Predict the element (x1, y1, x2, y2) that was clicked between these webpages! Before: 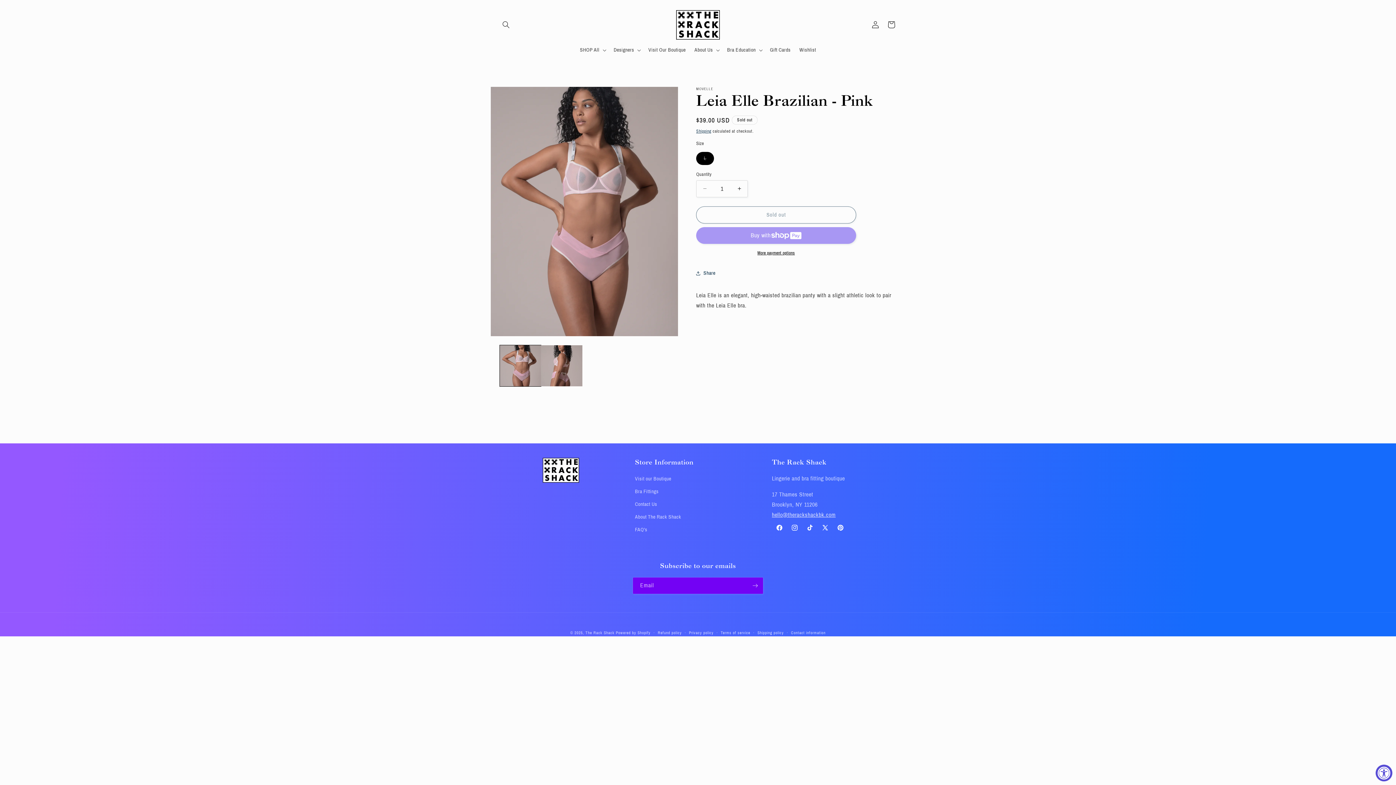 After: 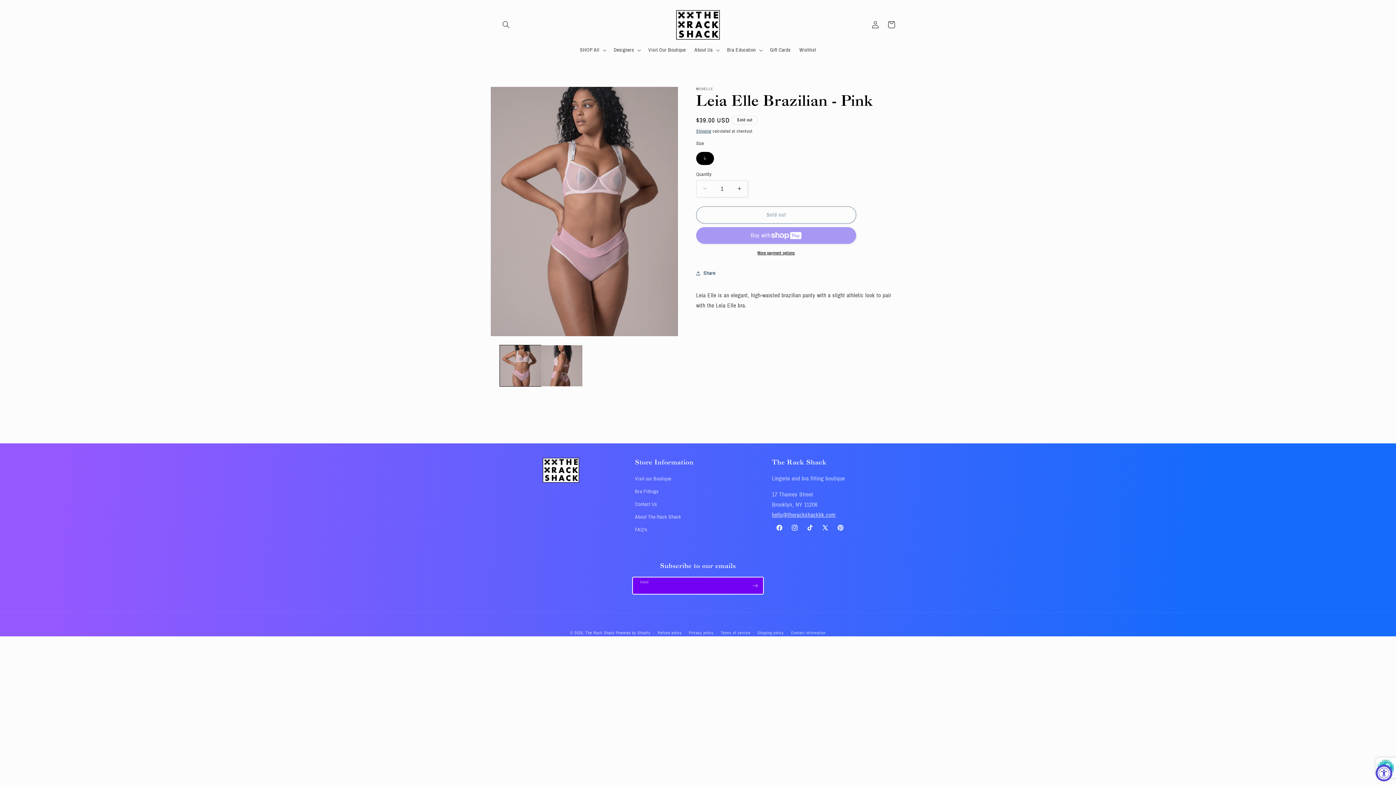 Action: bbox: (747, 577, 763, 594) label: Subscribe